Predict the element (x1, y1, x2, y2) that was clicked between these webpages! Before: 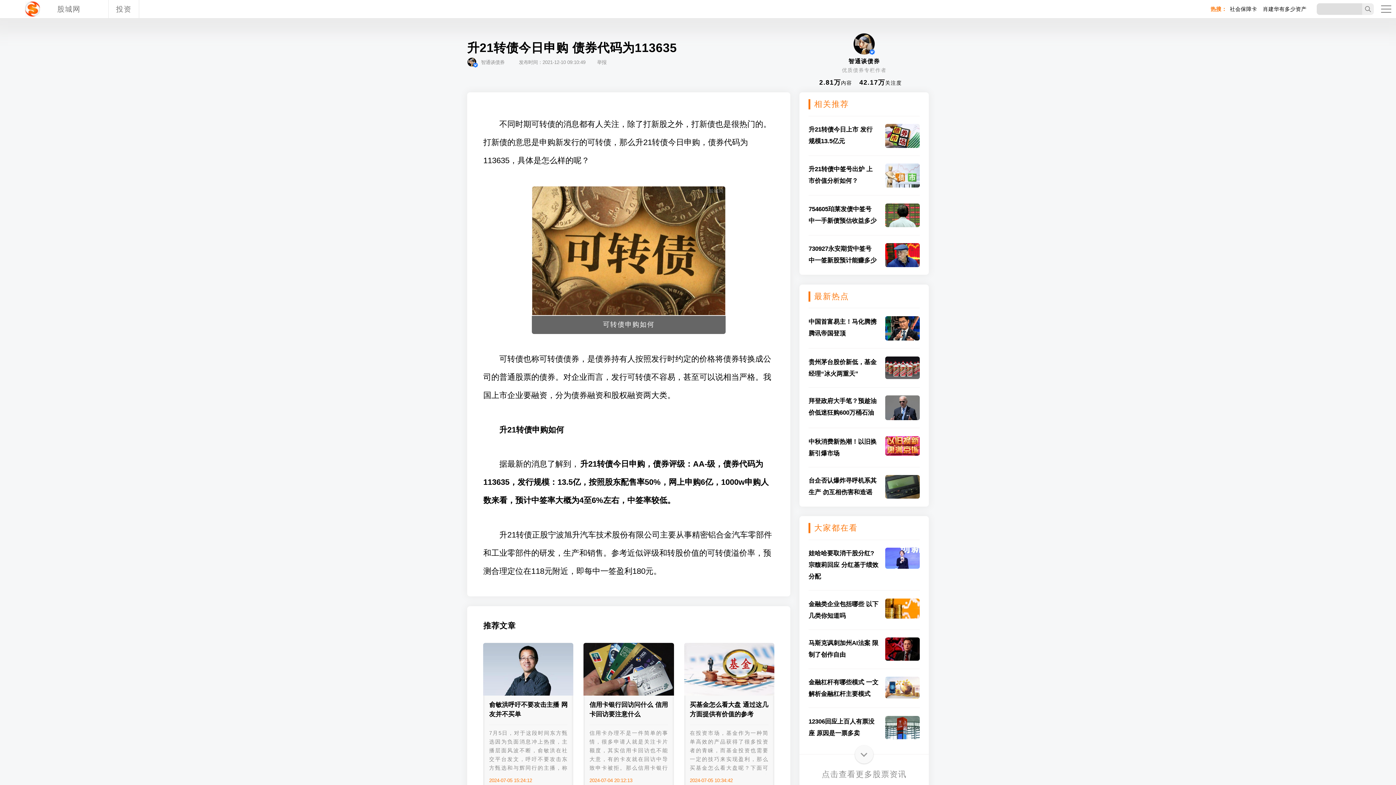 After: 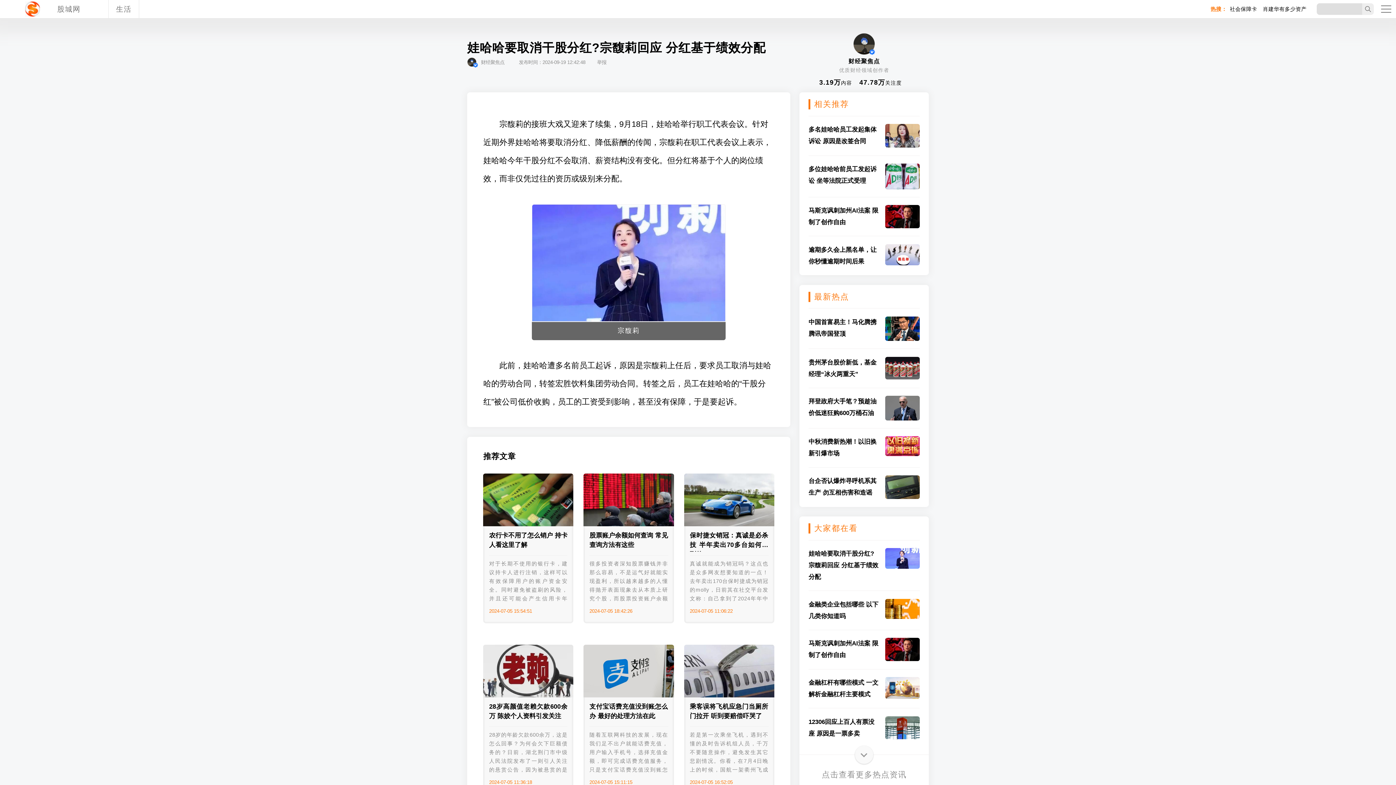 Action: bbox: (808, 539, 920, 582) label: 娃哈哈要取消干股分红?宗馥莉回应 分红基于绩效分配